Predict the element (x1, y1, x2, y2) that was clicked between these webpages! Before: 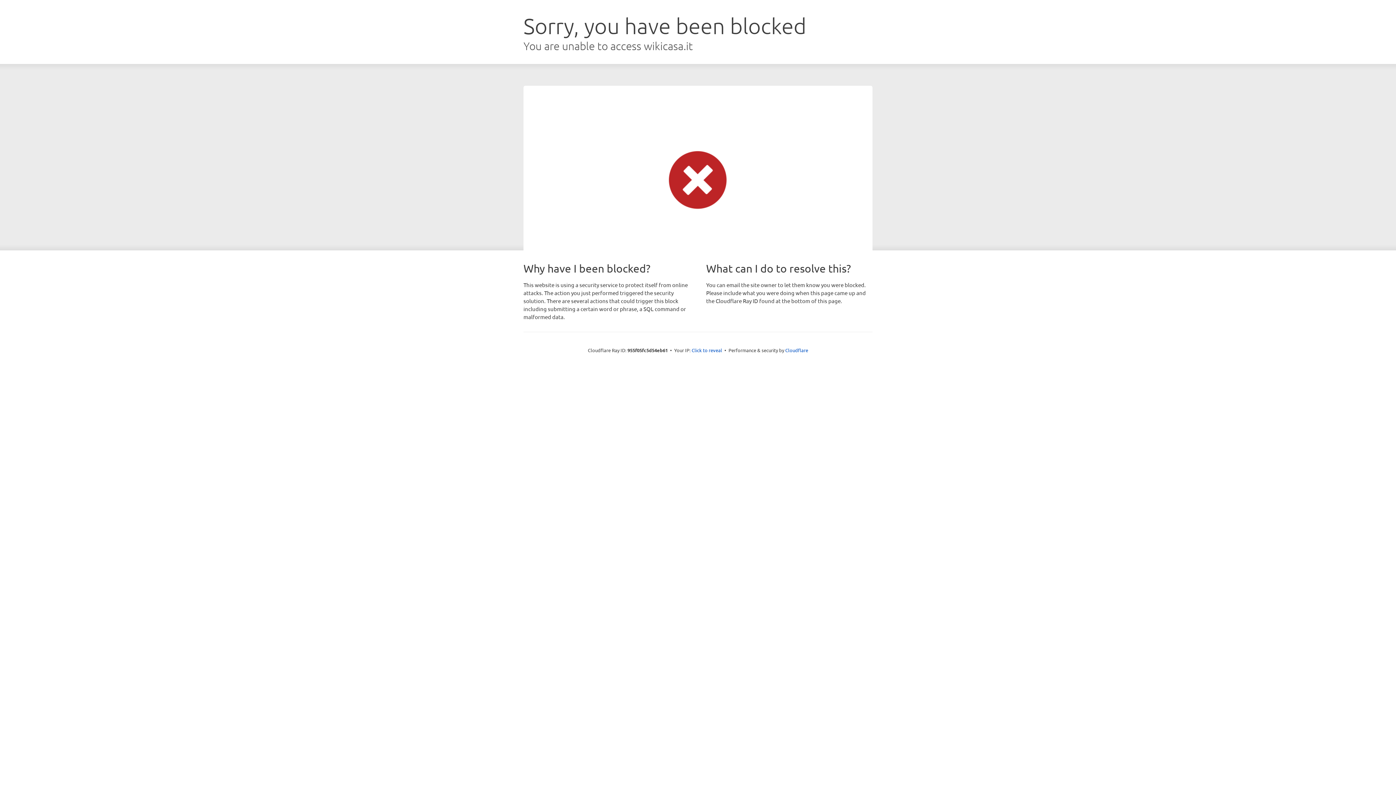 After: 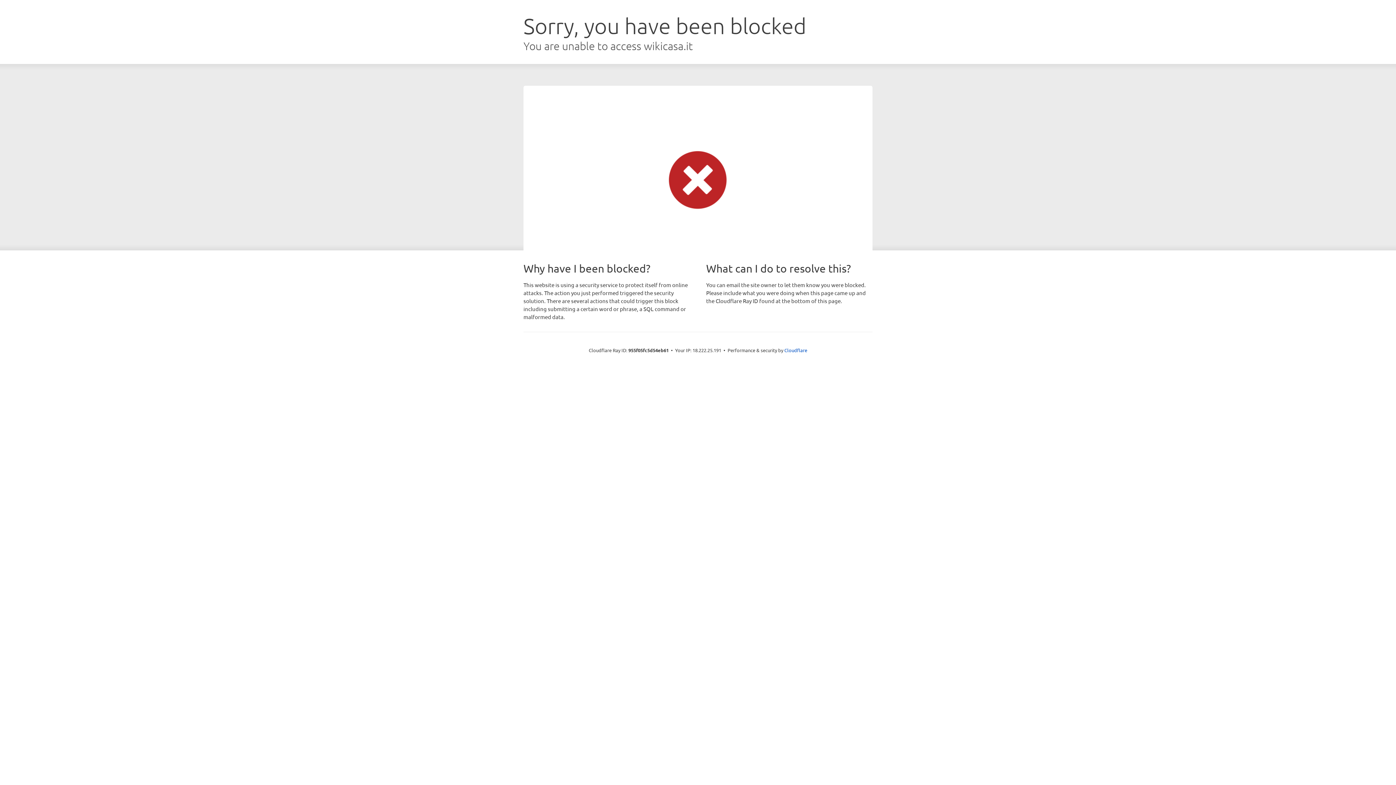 Action: label: Click to reveal bbox: (691, 346, 722, 353)